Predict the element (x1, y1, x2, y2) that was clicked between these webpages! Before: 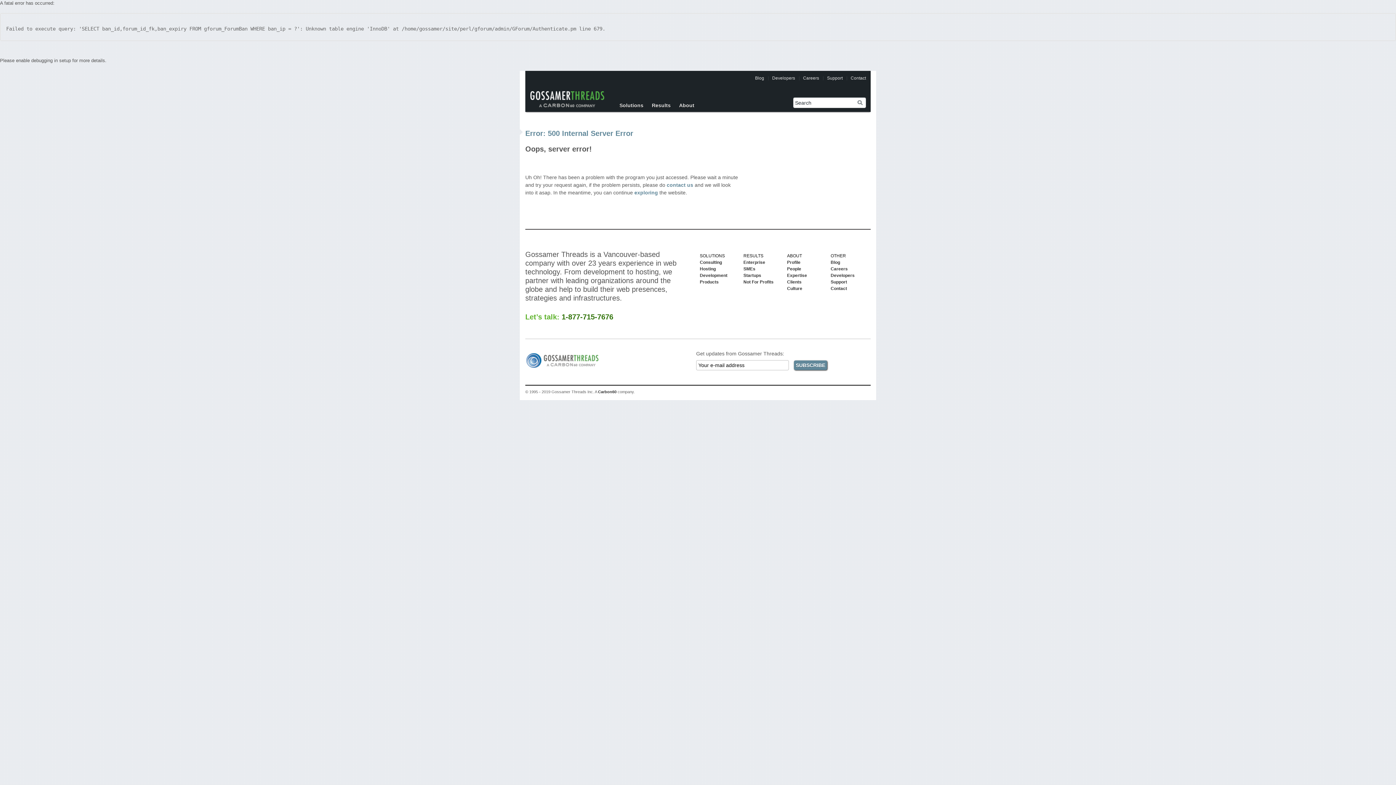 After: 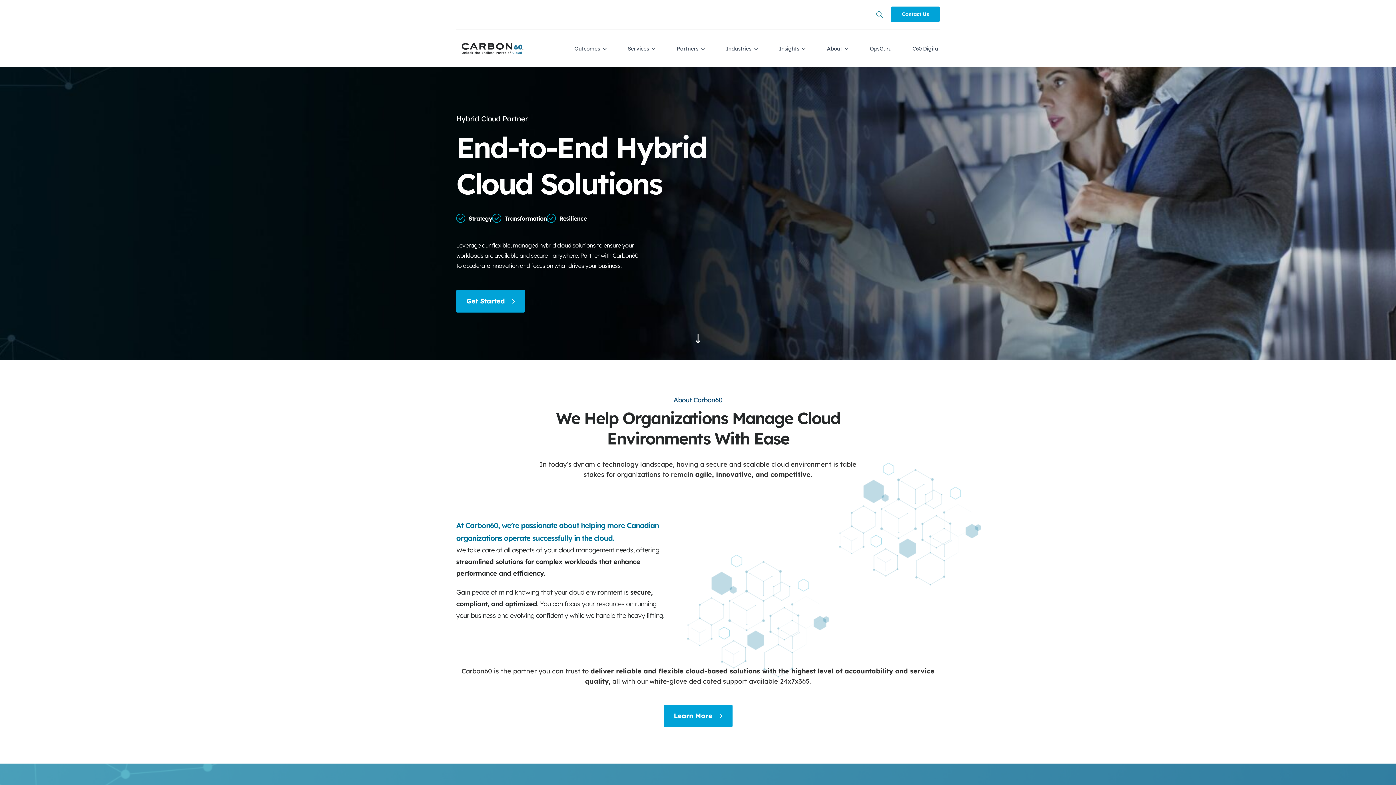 Action: bbox: (598, 389, 616, 394) label: Carbon60